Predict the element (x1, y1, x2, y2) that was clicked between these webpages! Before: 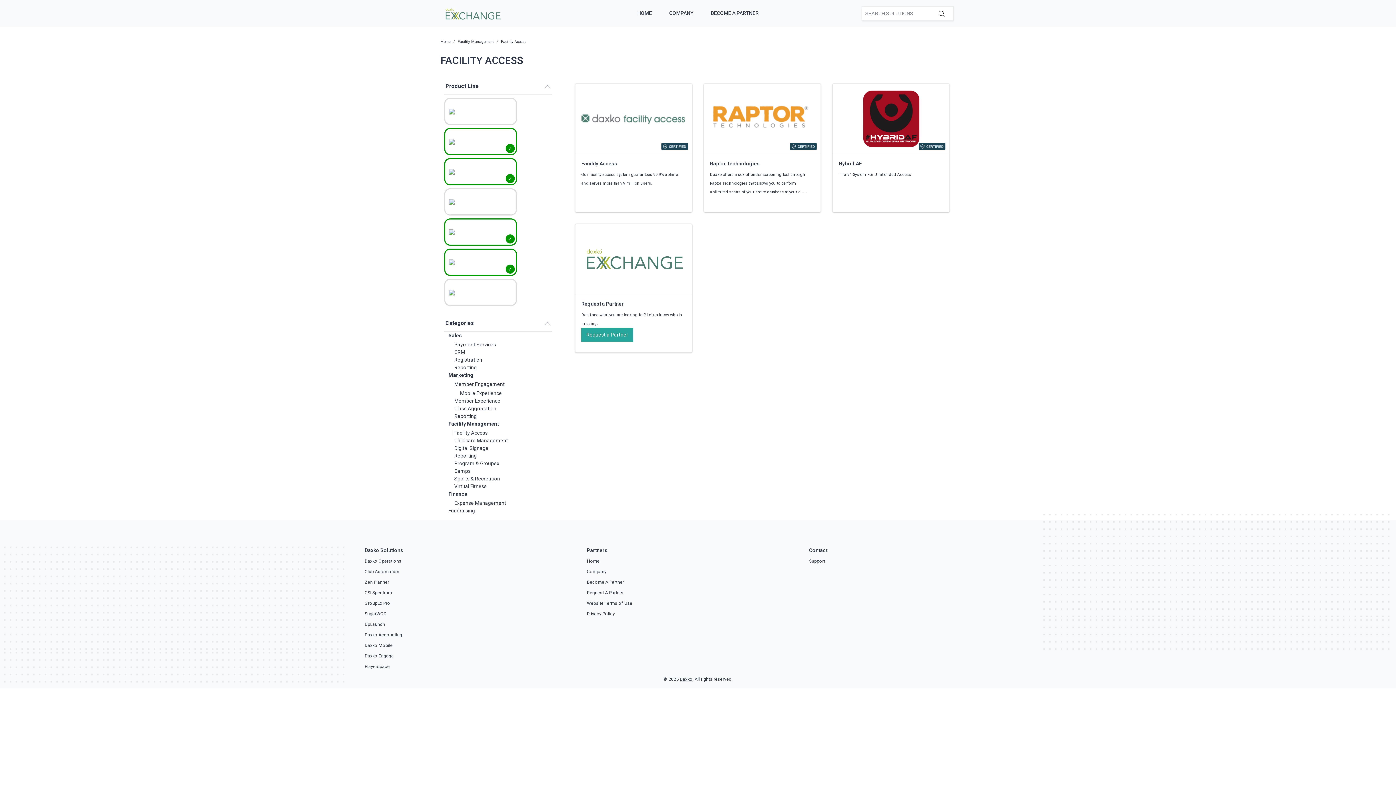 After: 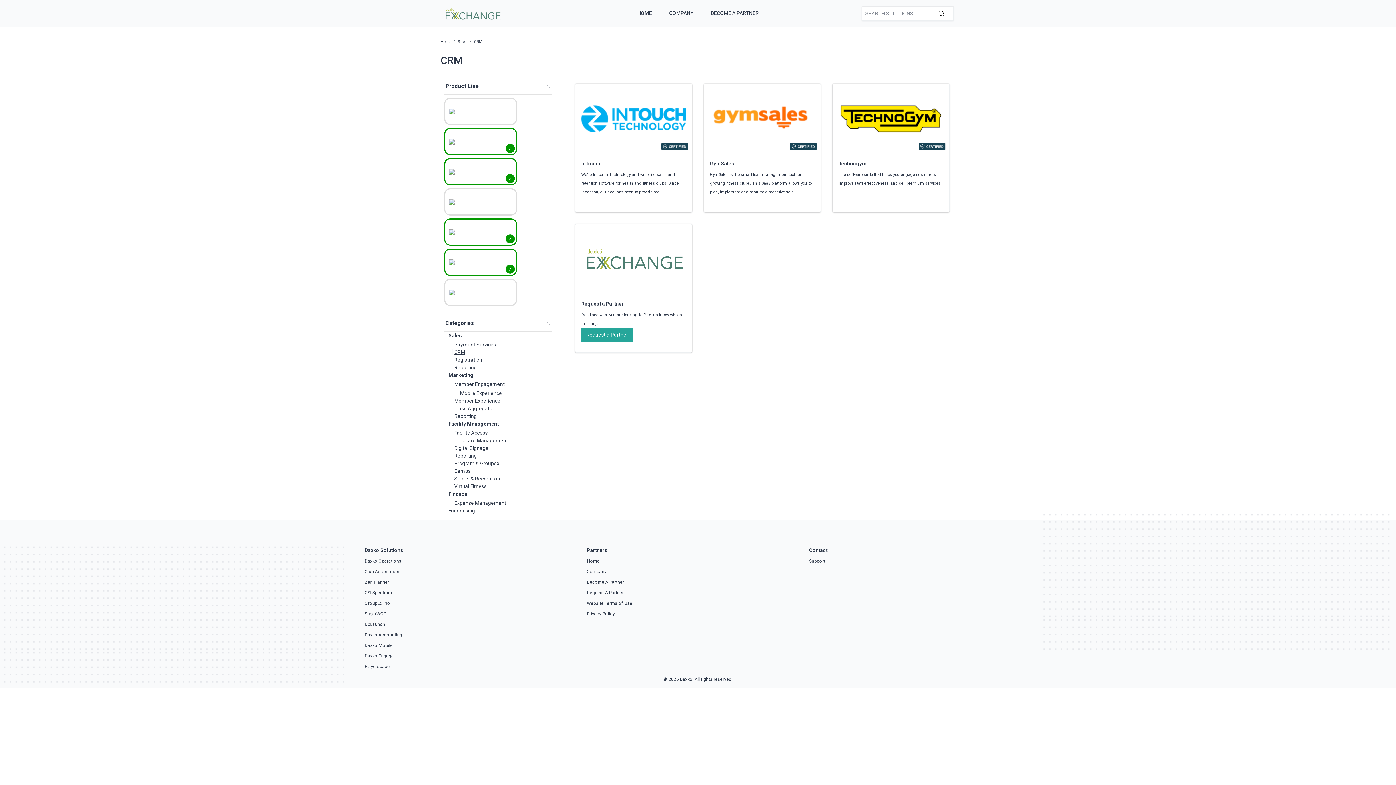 Action: bbox: (454, 349, 465, 355) label: CRM